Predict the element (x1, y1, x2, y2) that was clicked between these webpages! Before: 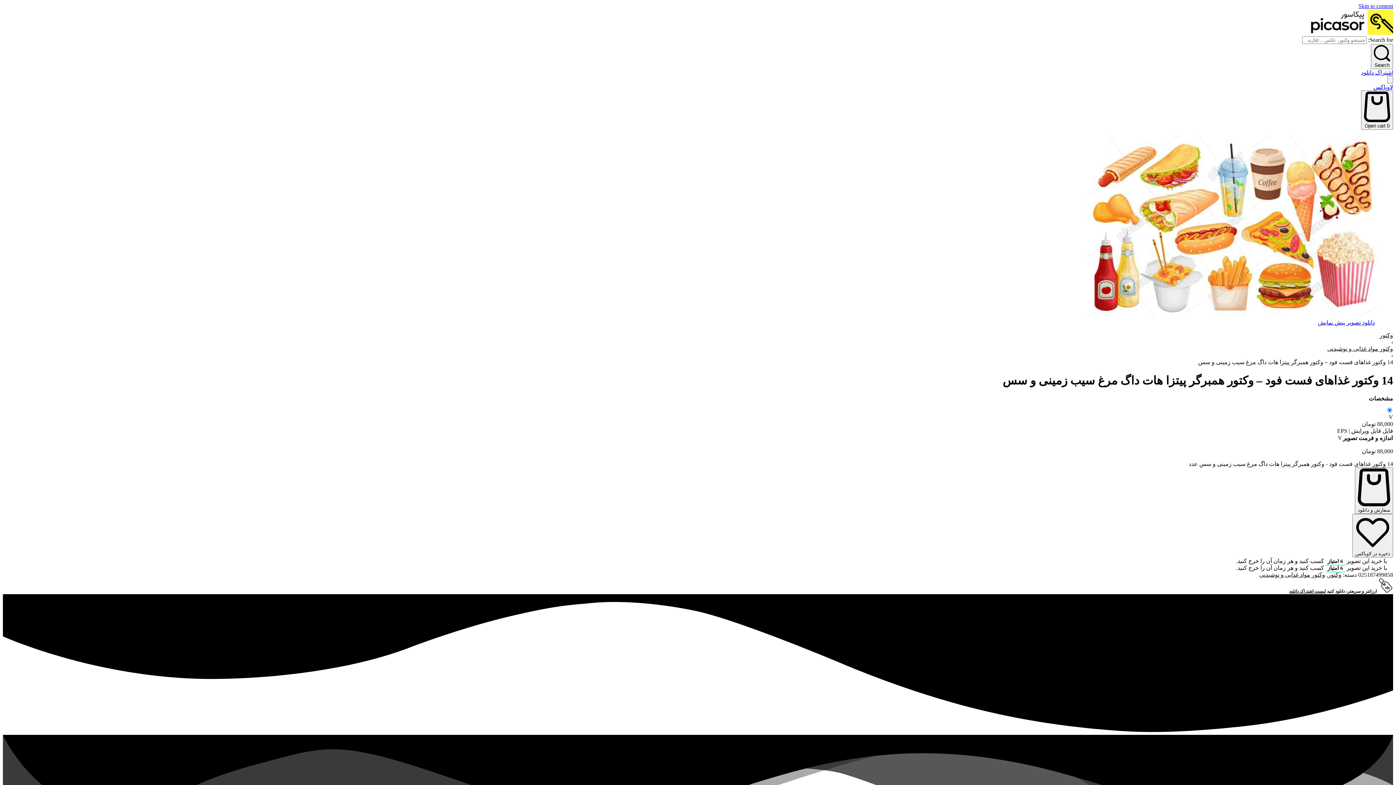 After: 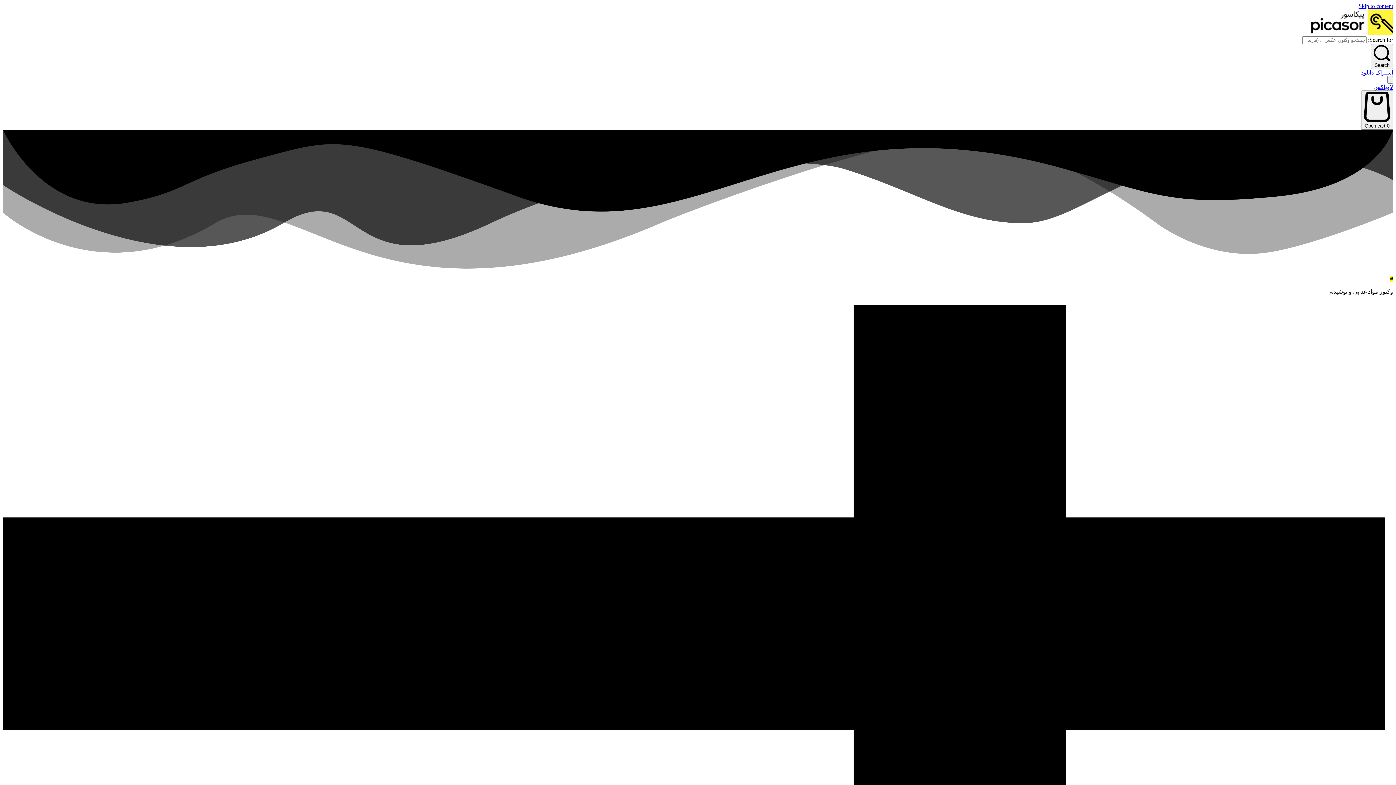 Action: bbox: (1327, 345, 1393, 352) label: وکتور مواد غذایی و نوشیدنی